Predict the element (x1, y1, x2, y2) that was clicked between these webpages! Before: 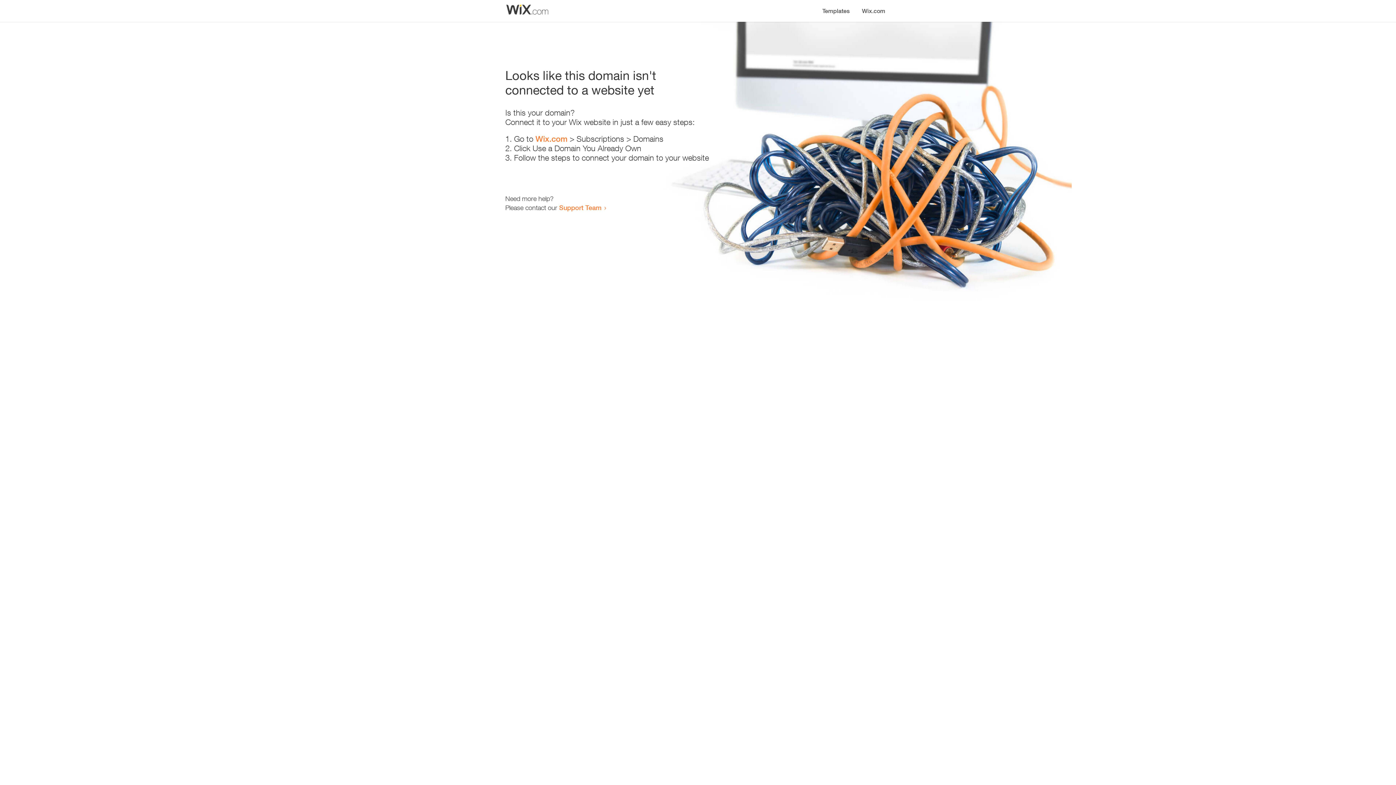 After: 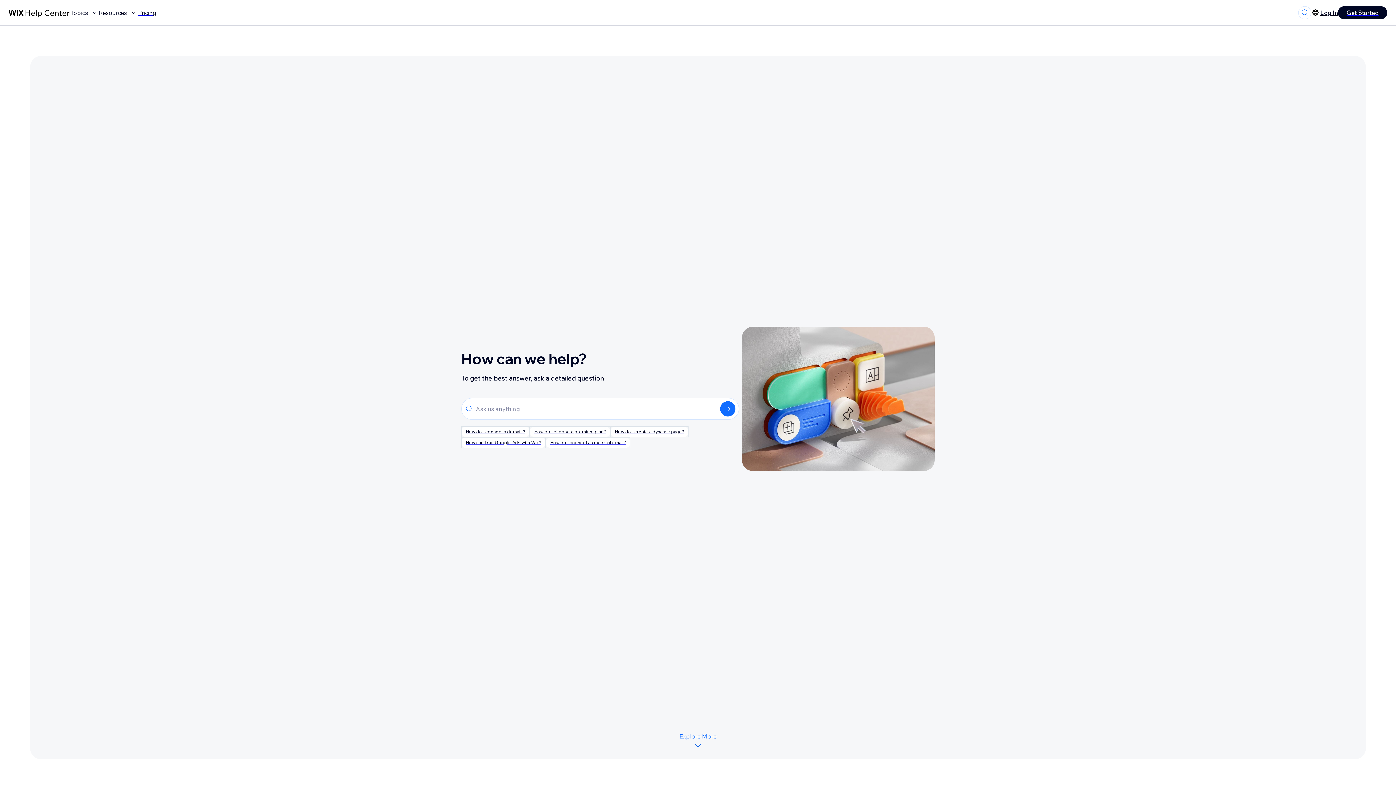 Action: bbox: (559, 203, 601, 211) label: Support Team